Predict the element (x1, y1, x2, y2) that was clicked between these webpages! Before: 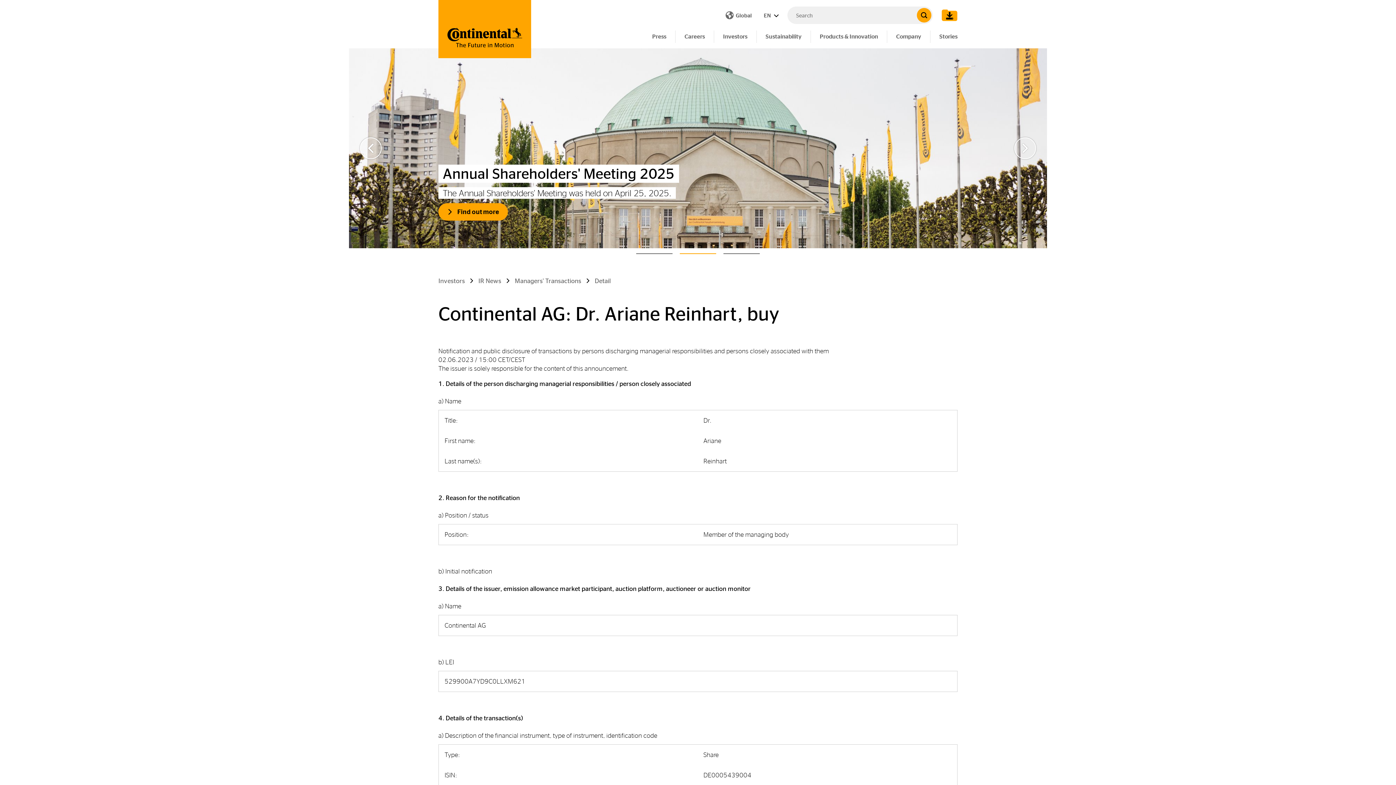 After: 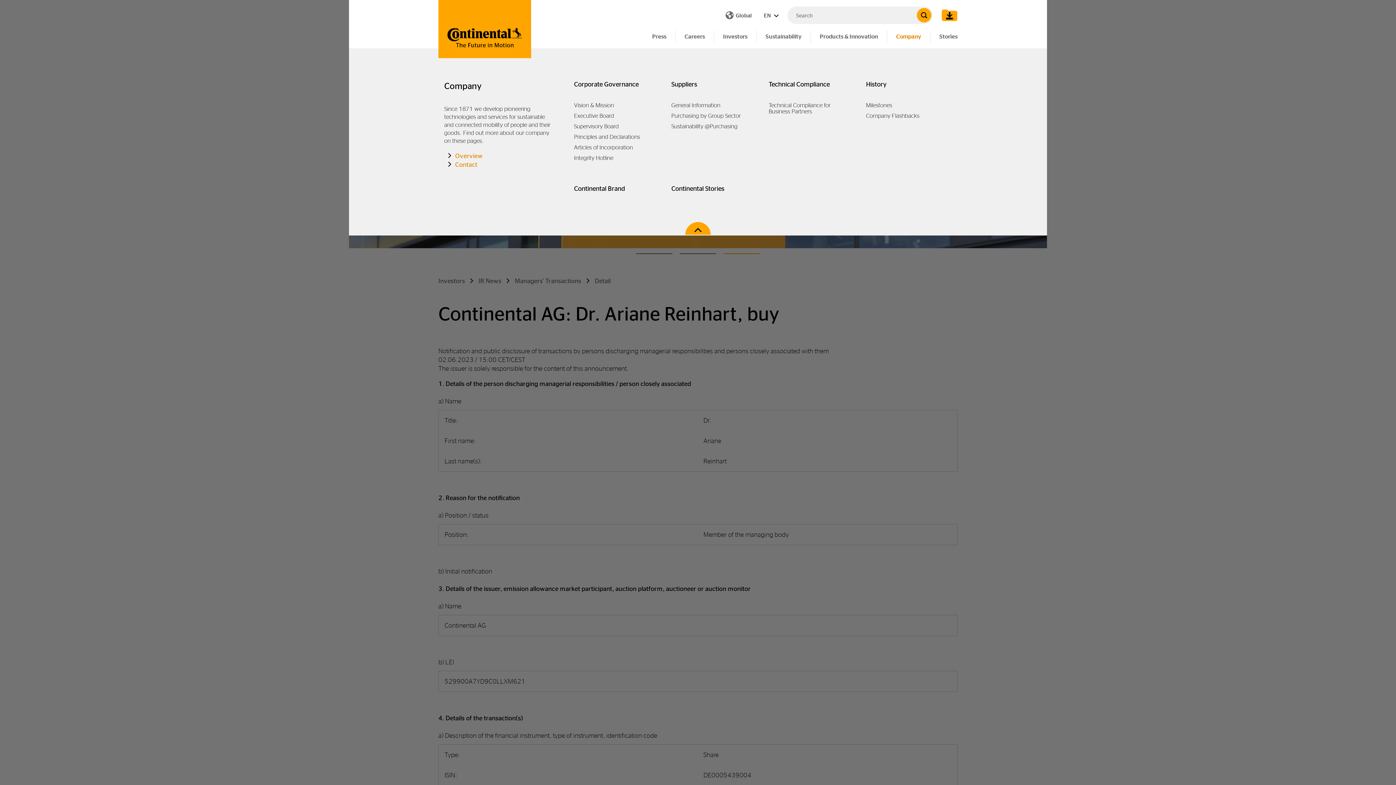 Action: label: Company bbox: (887, 30, 930, 42)